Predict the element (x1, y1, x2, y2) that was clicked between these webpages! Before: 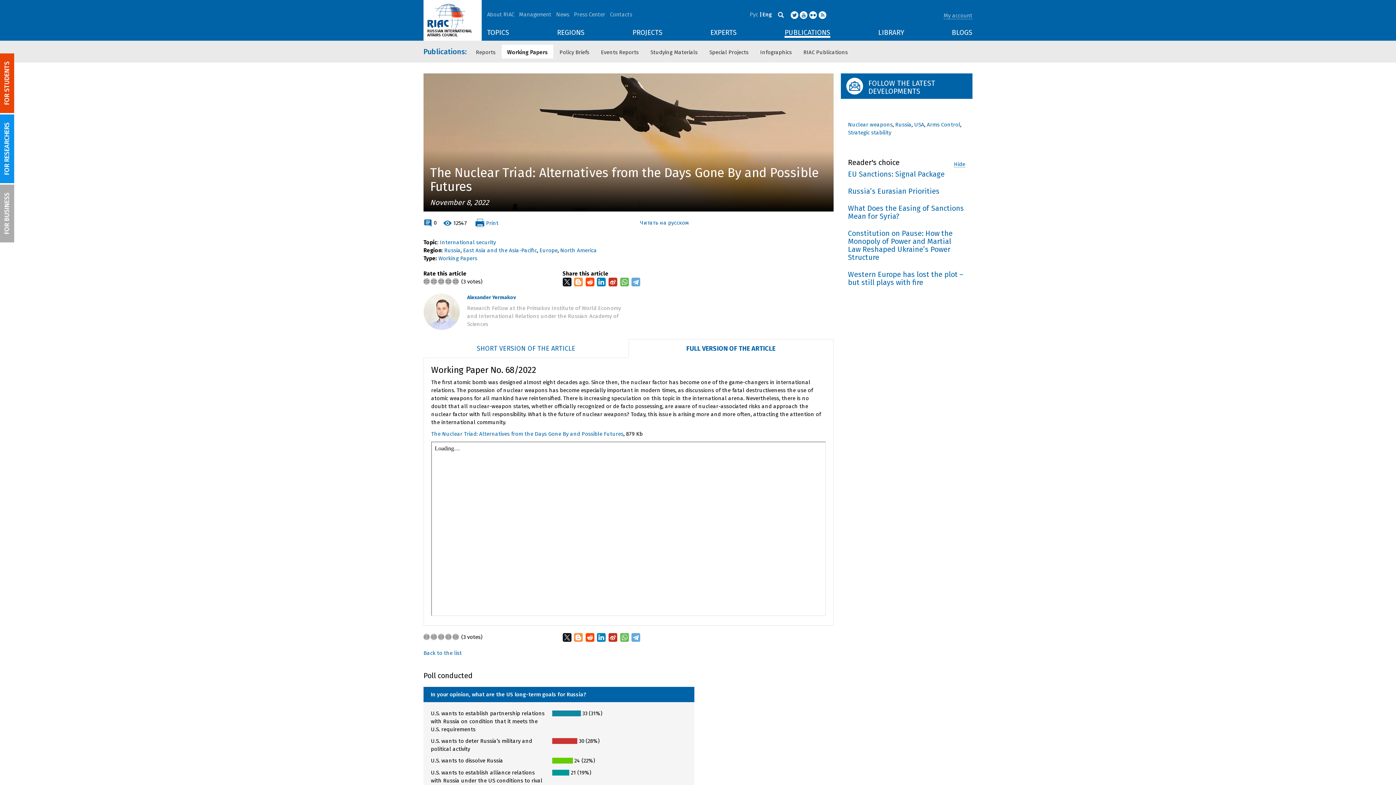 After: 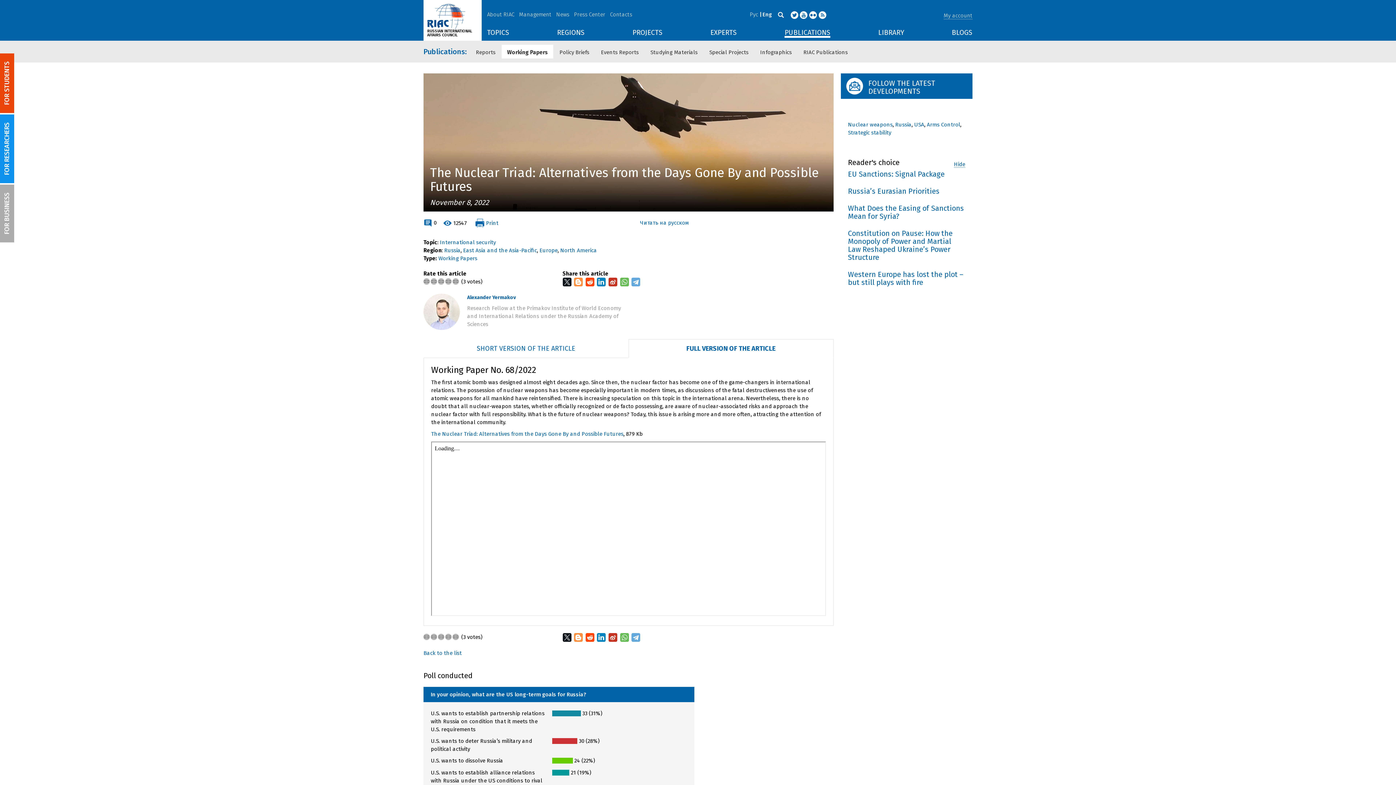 Action: bbox: (818, 11, 826, 17)